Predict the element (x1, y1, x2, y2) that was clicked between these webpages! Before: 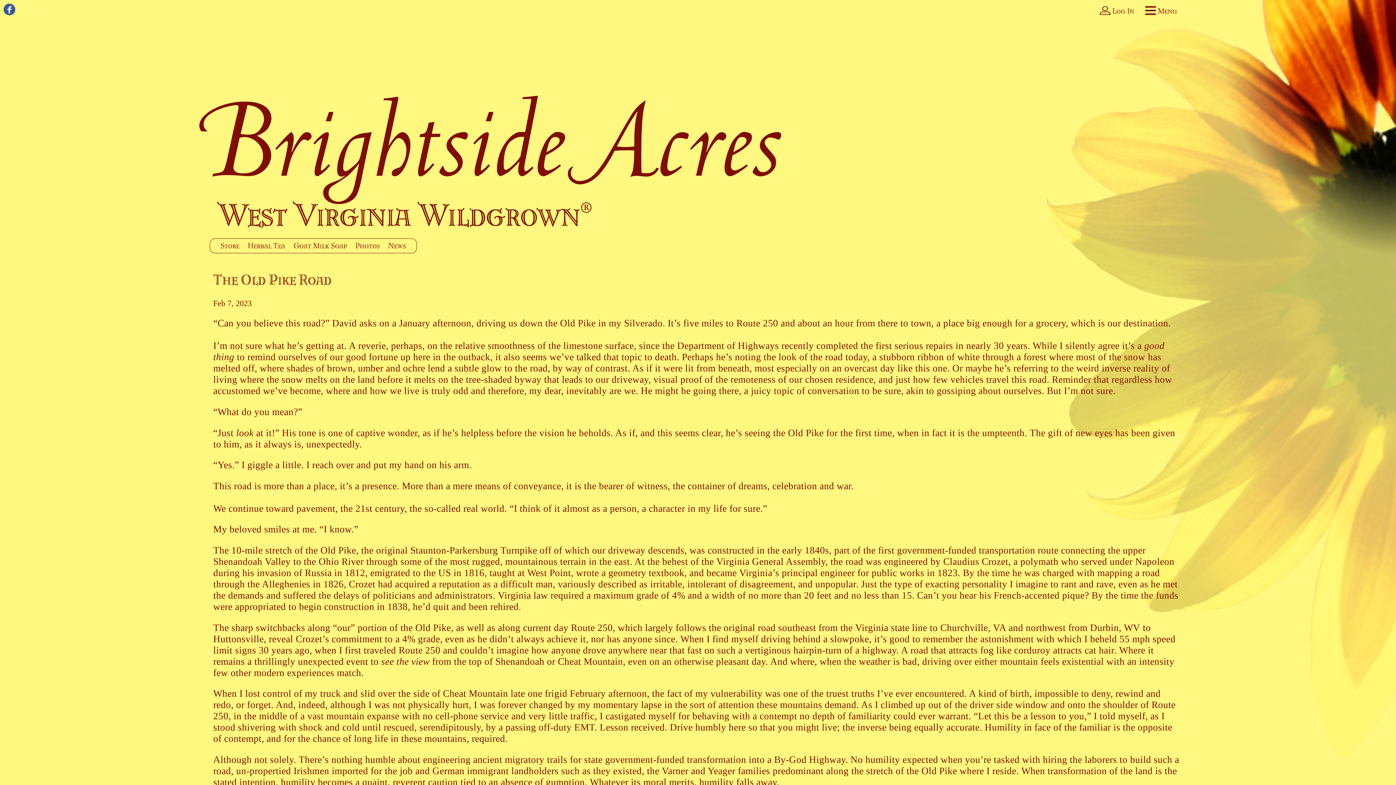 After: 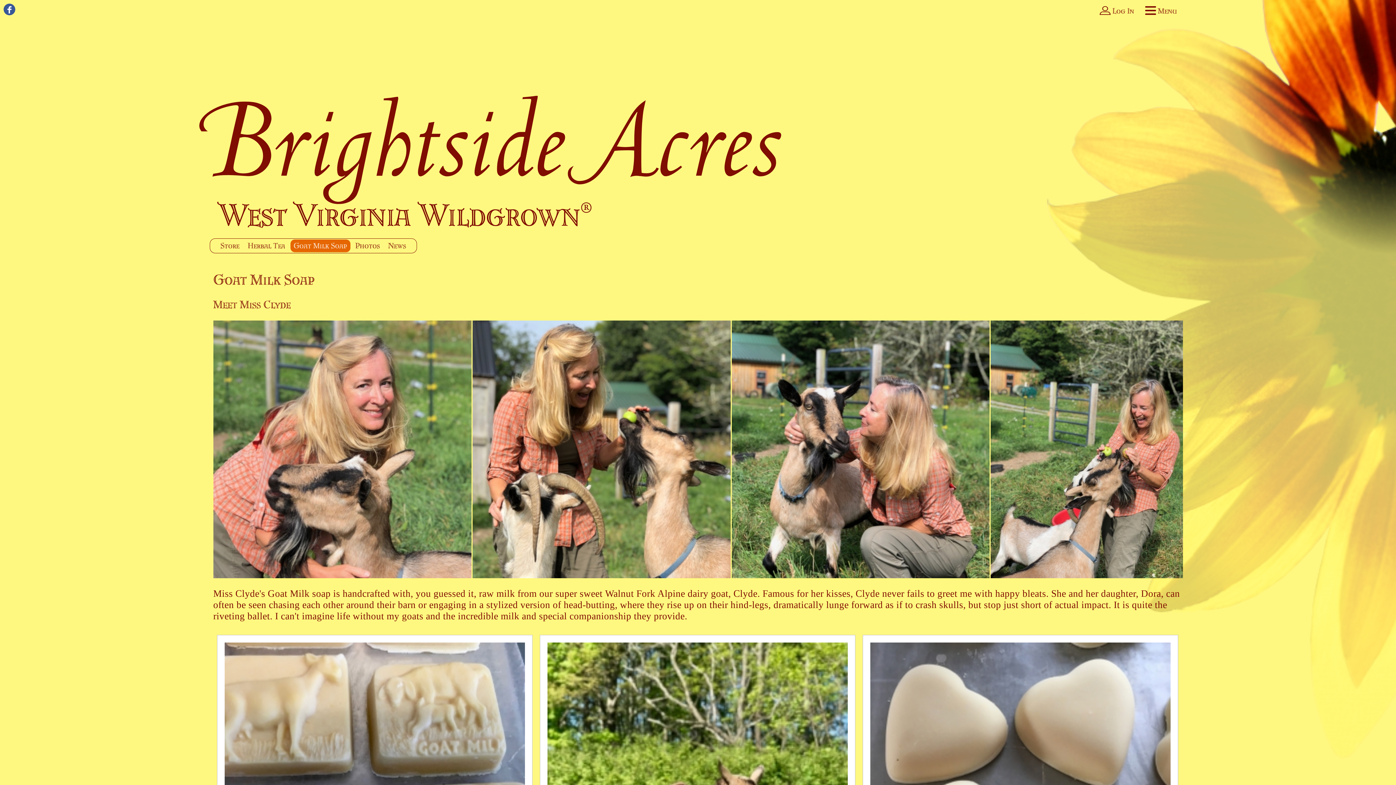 Action: label: Goat Milk Soap bbox: (290, 239, 350, 252)